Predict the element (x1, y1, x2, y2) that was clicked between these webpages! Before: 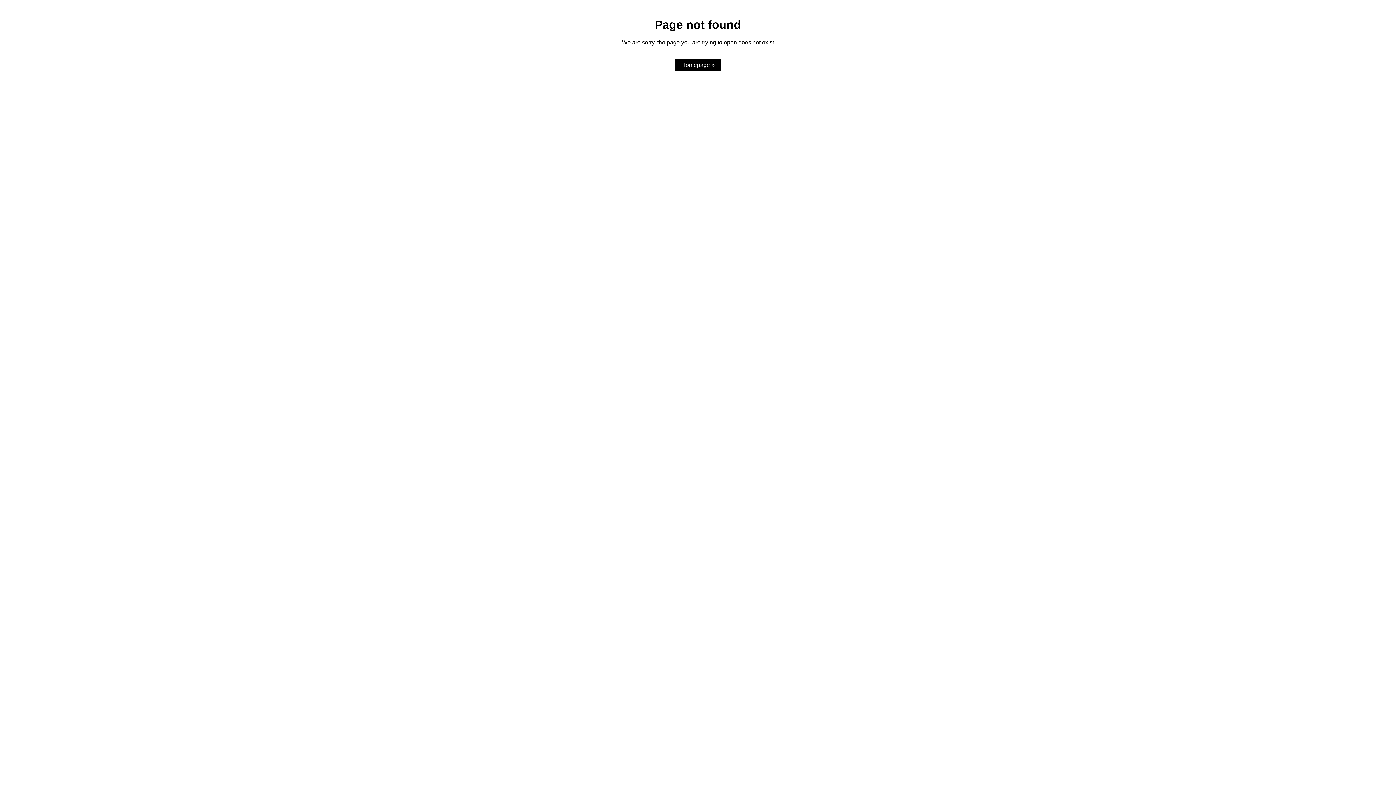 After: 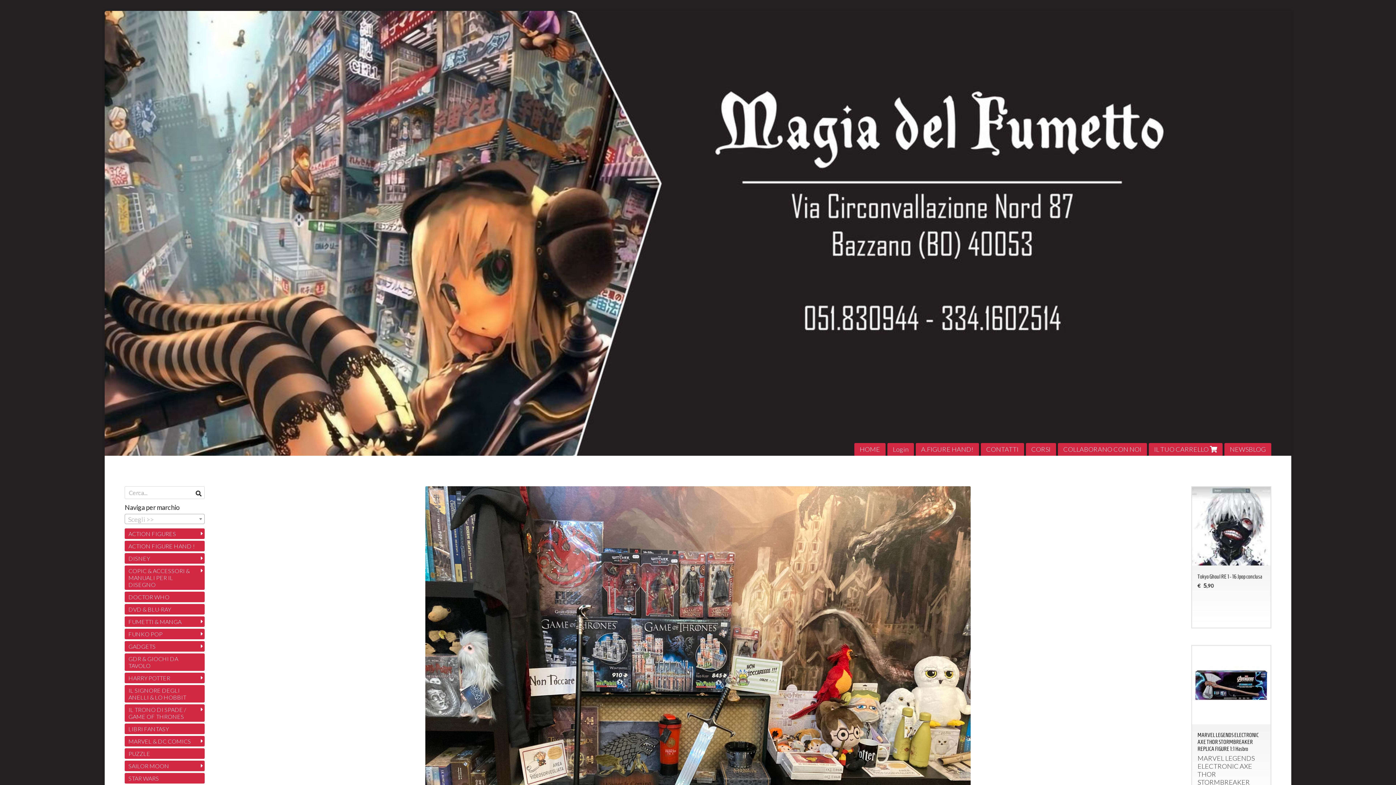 Action: bbox: (674, 59, 721, 71) label: Homepage »